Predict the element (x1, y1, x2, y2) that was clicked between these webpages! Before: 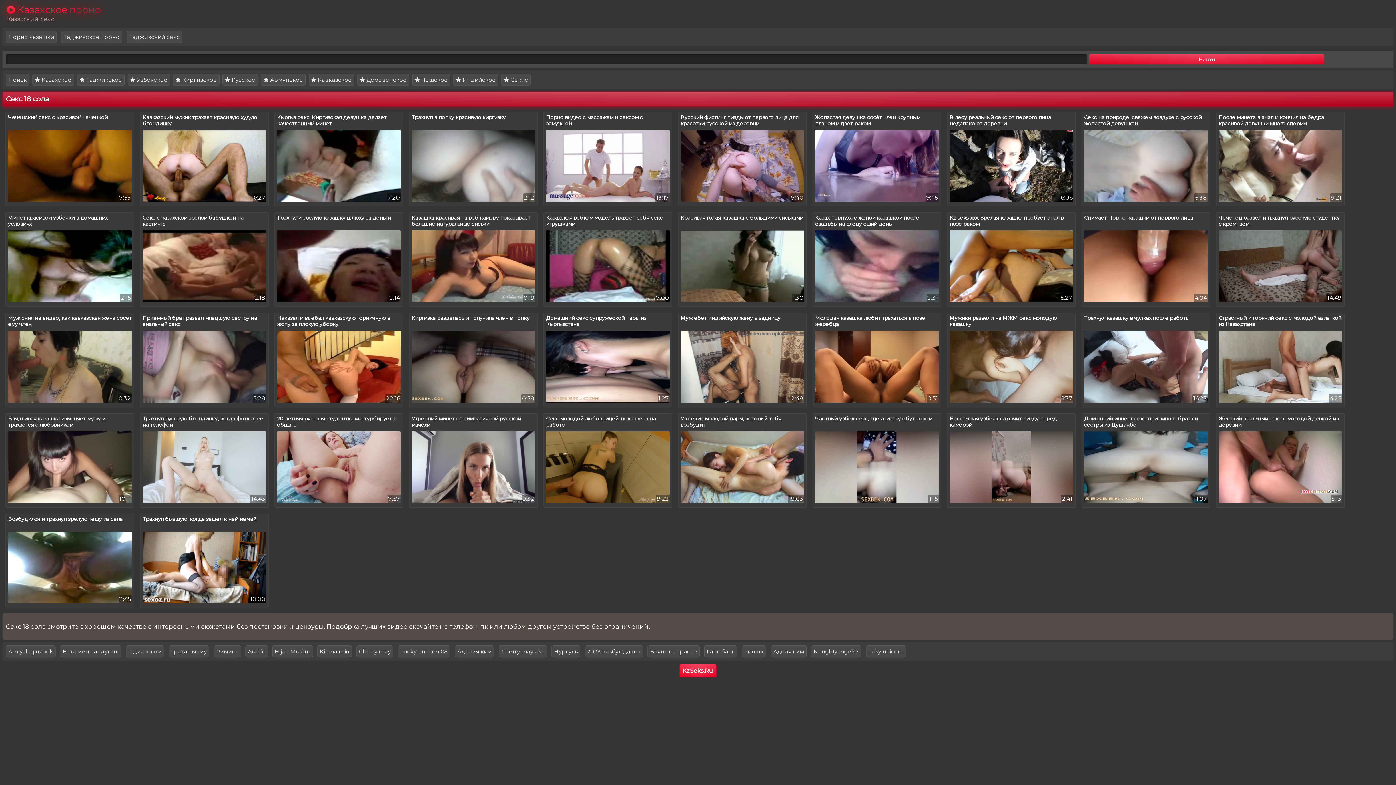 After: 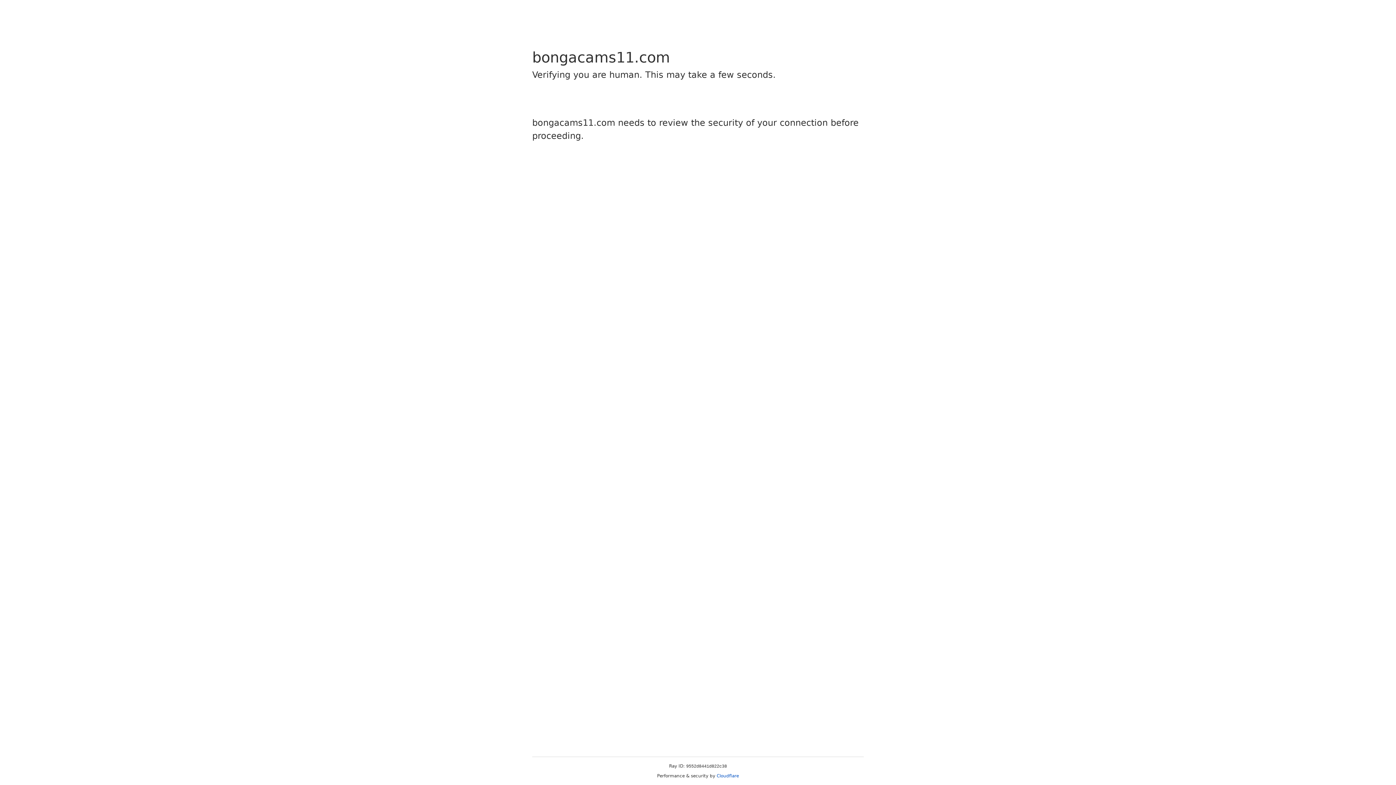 Action: label: Риминг bbox: (213, 645, 241, 657)